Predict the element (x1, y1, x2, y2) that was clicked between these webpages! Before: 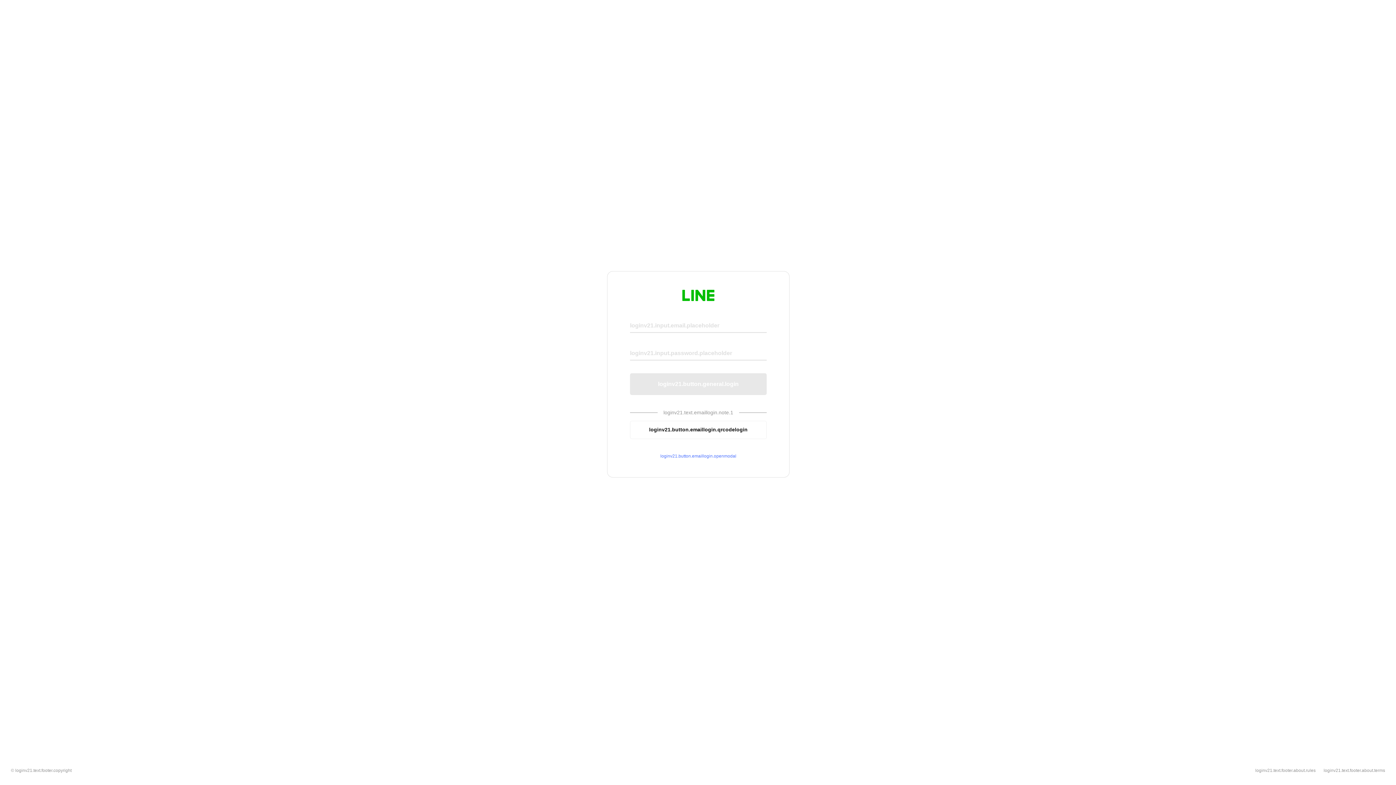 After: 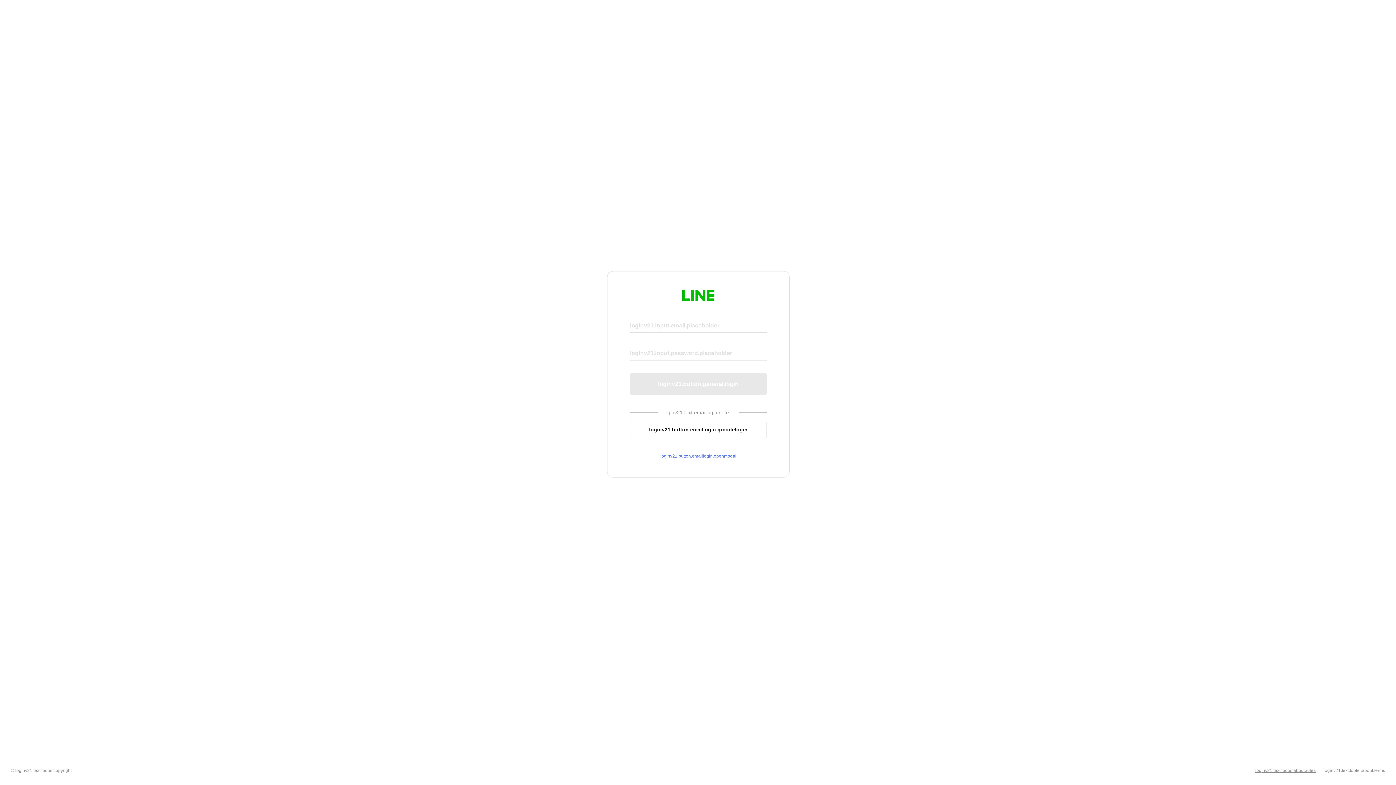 Action: bbox: (1255, 768, 1316, 773) label: loginv21.text.footer.about.rules